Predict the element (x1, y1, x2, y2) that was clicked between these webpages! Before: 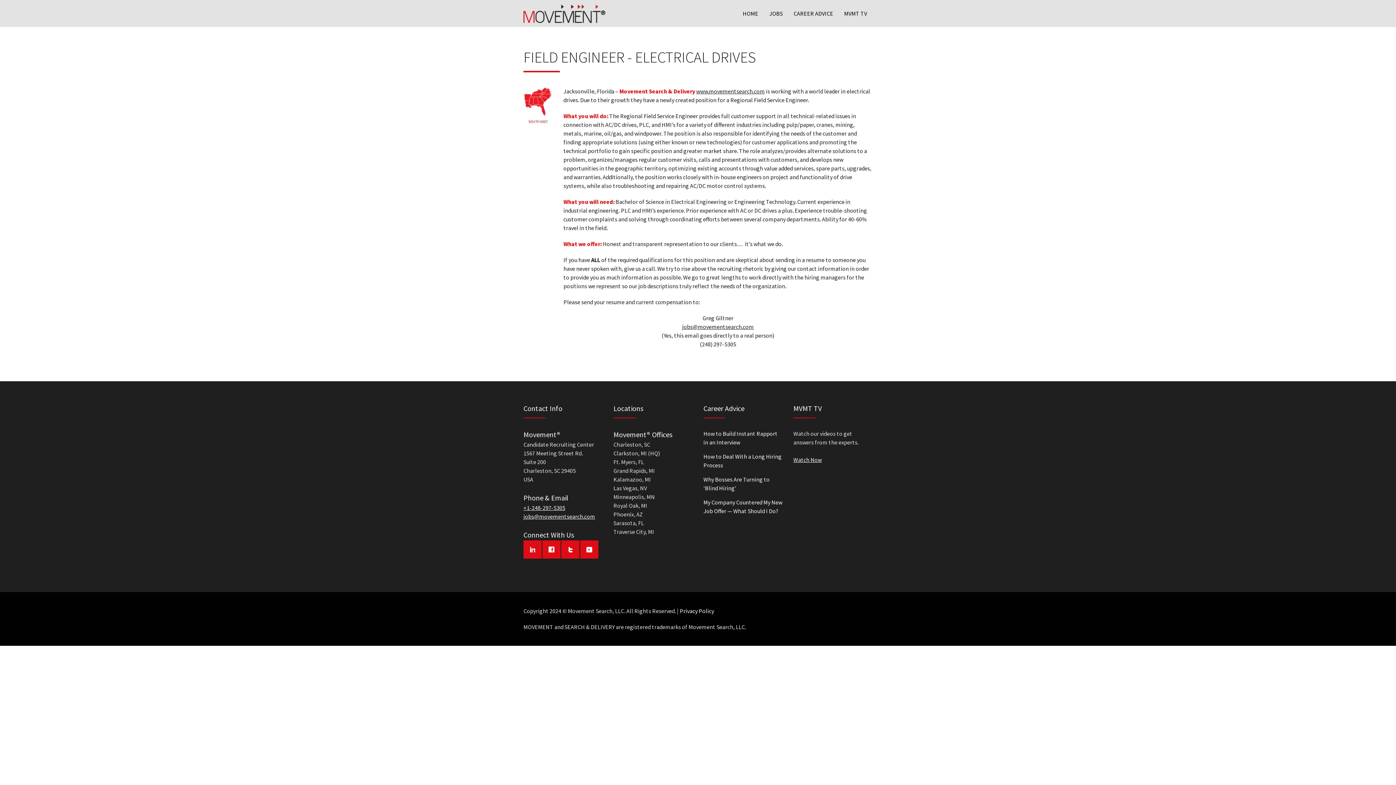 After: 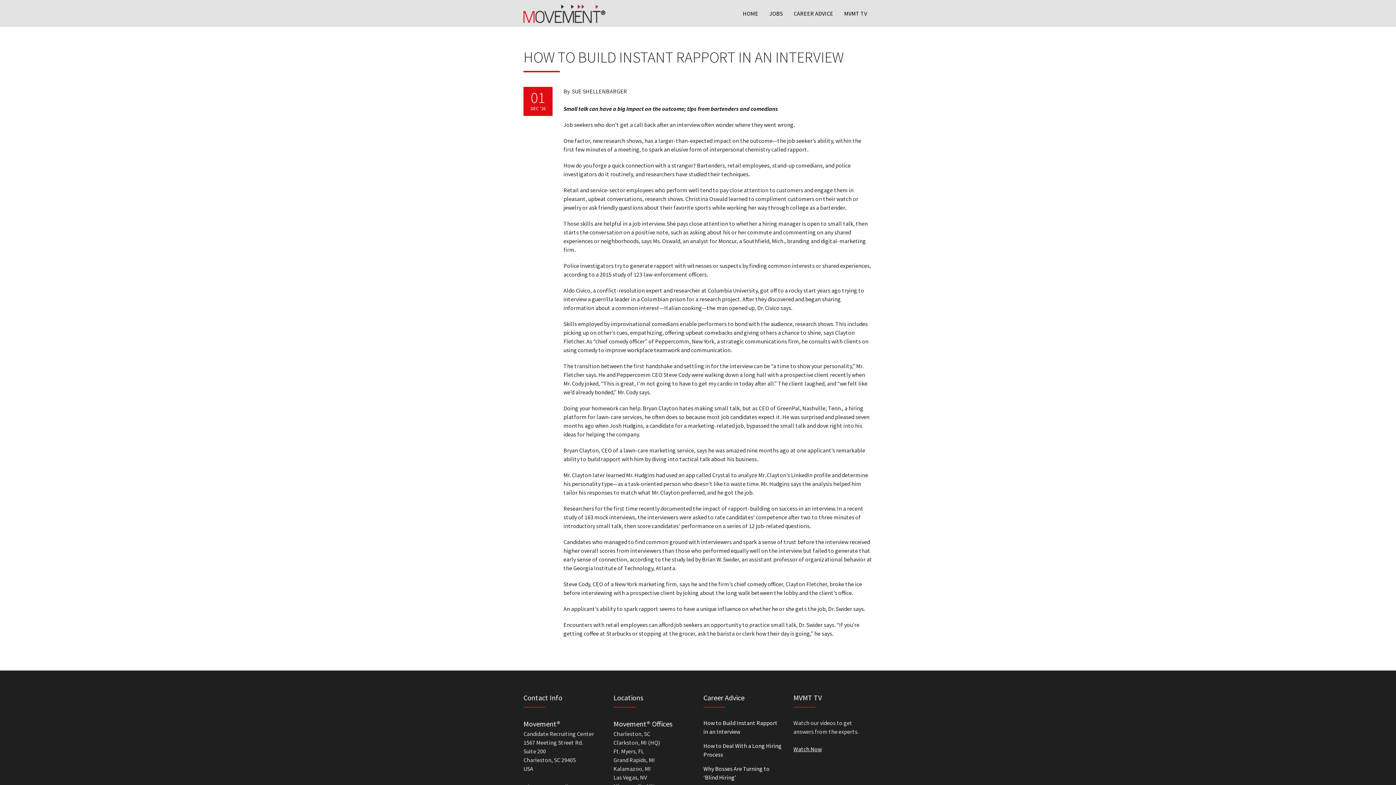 Action: bbox: (703, 429, 782, 446) label: How to Build Instant Rapport in an Interview